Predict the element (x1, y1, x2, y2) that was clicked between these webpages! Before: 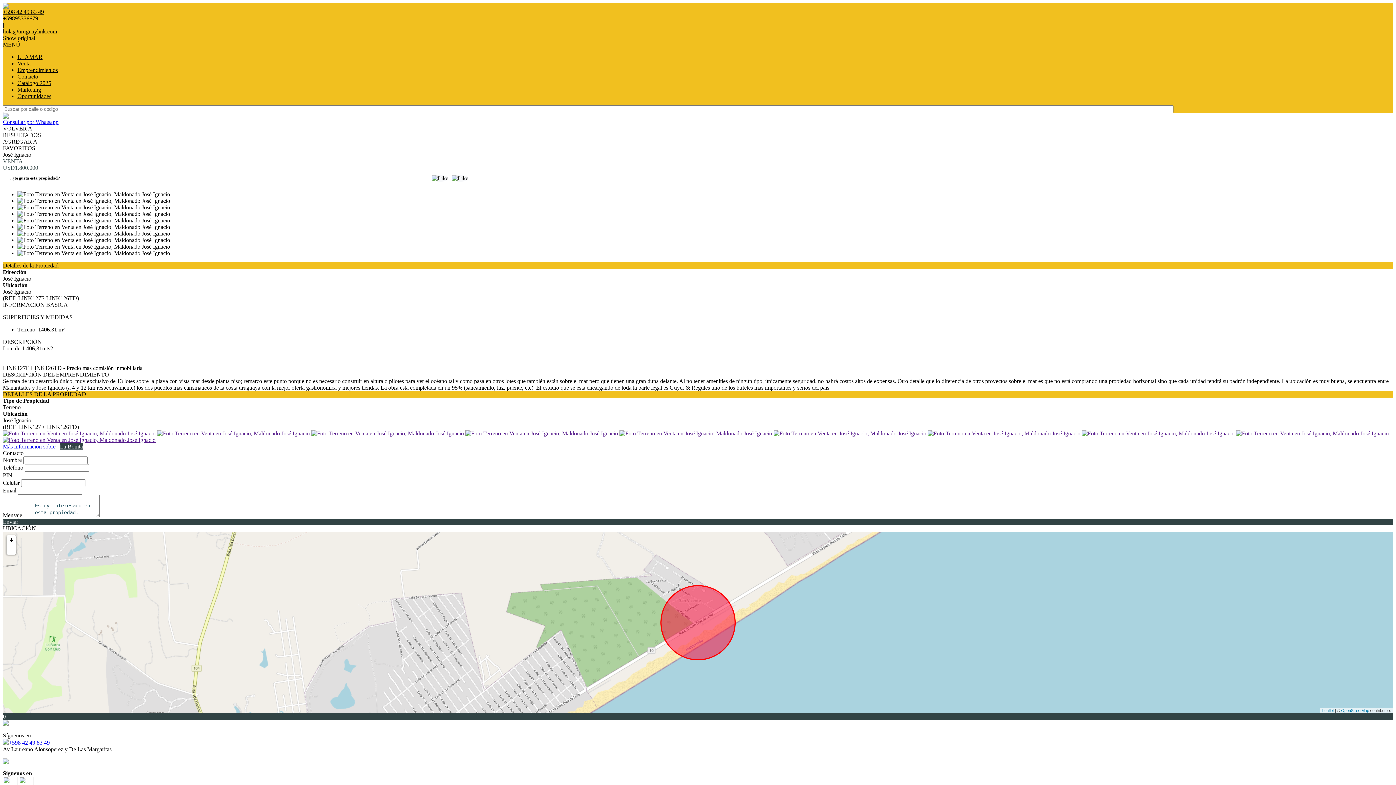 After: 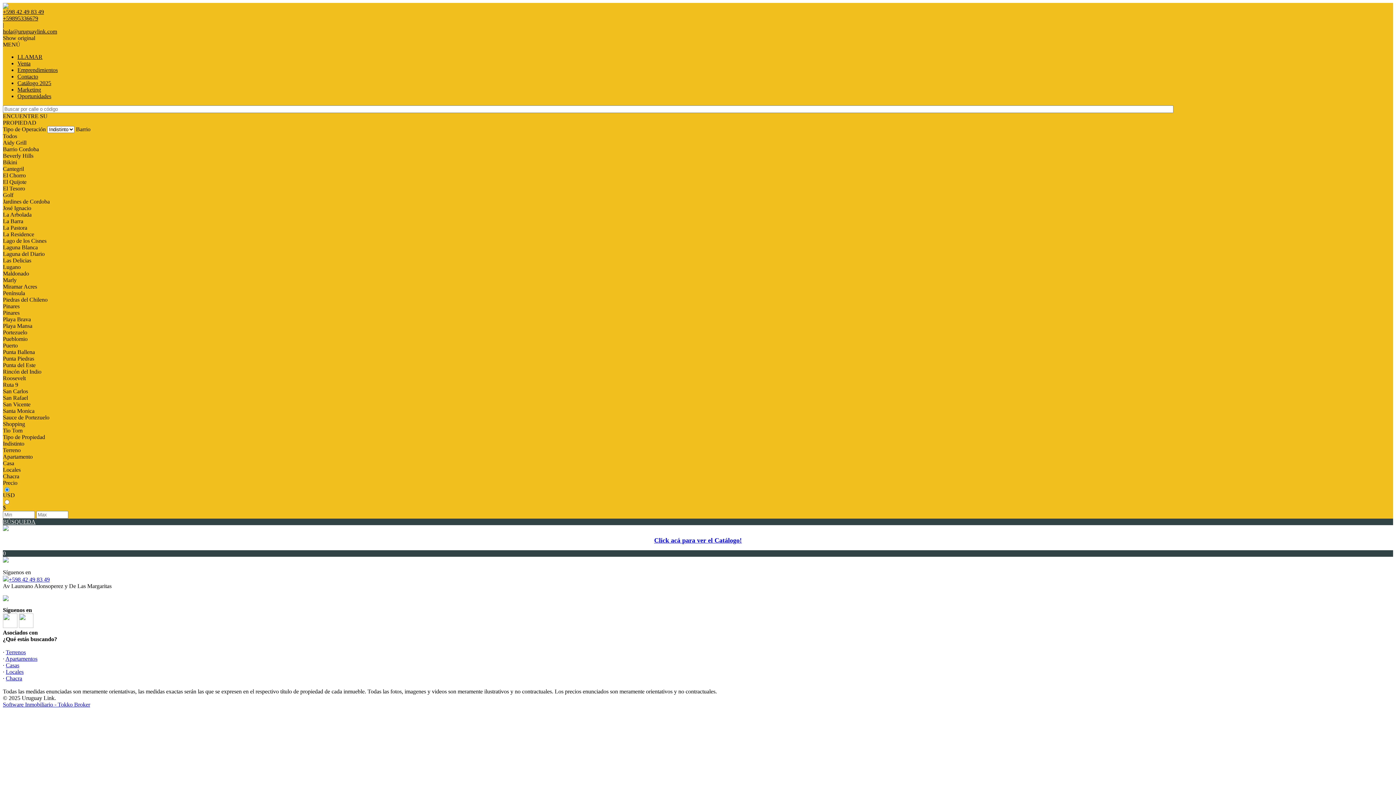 Action: bbox: (17, 80, 51, 86) label: Catálogo 2025